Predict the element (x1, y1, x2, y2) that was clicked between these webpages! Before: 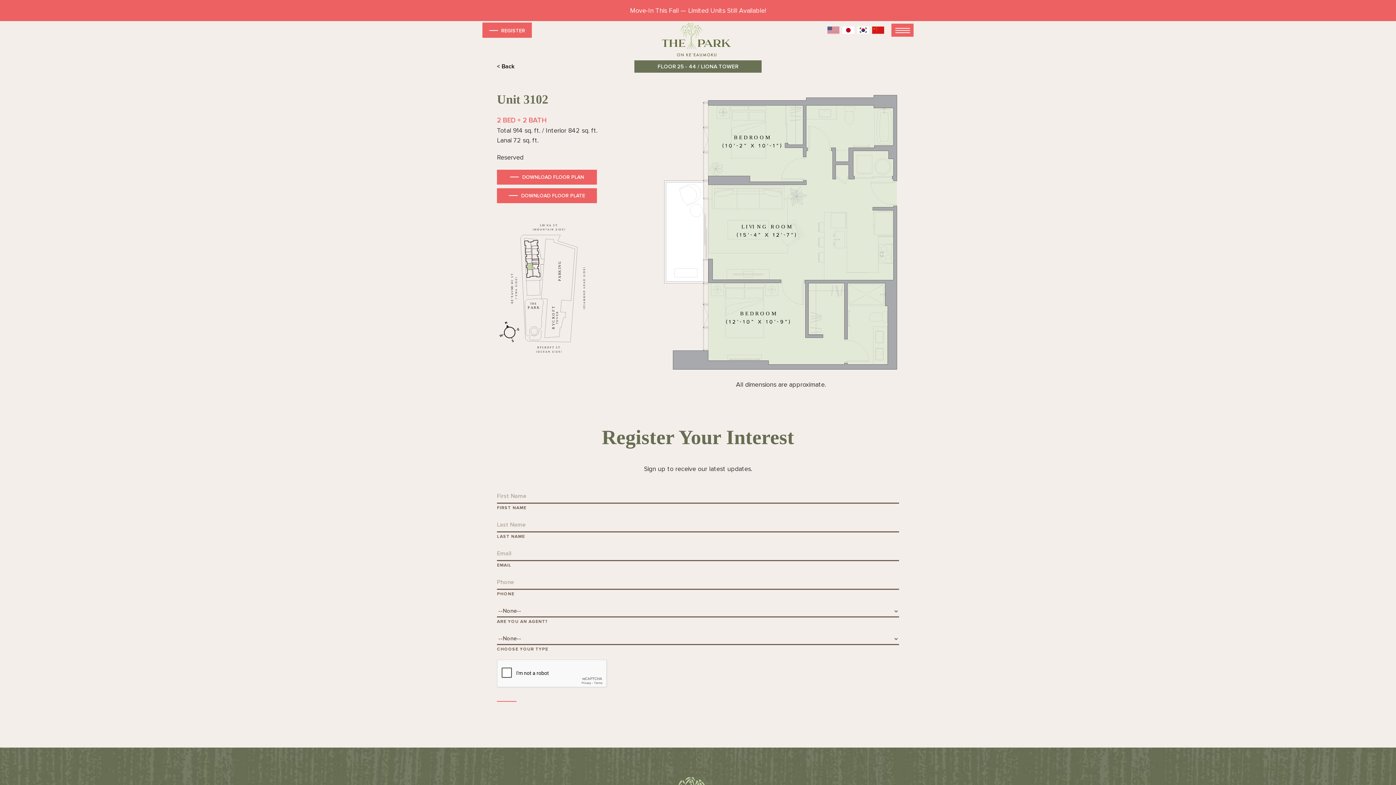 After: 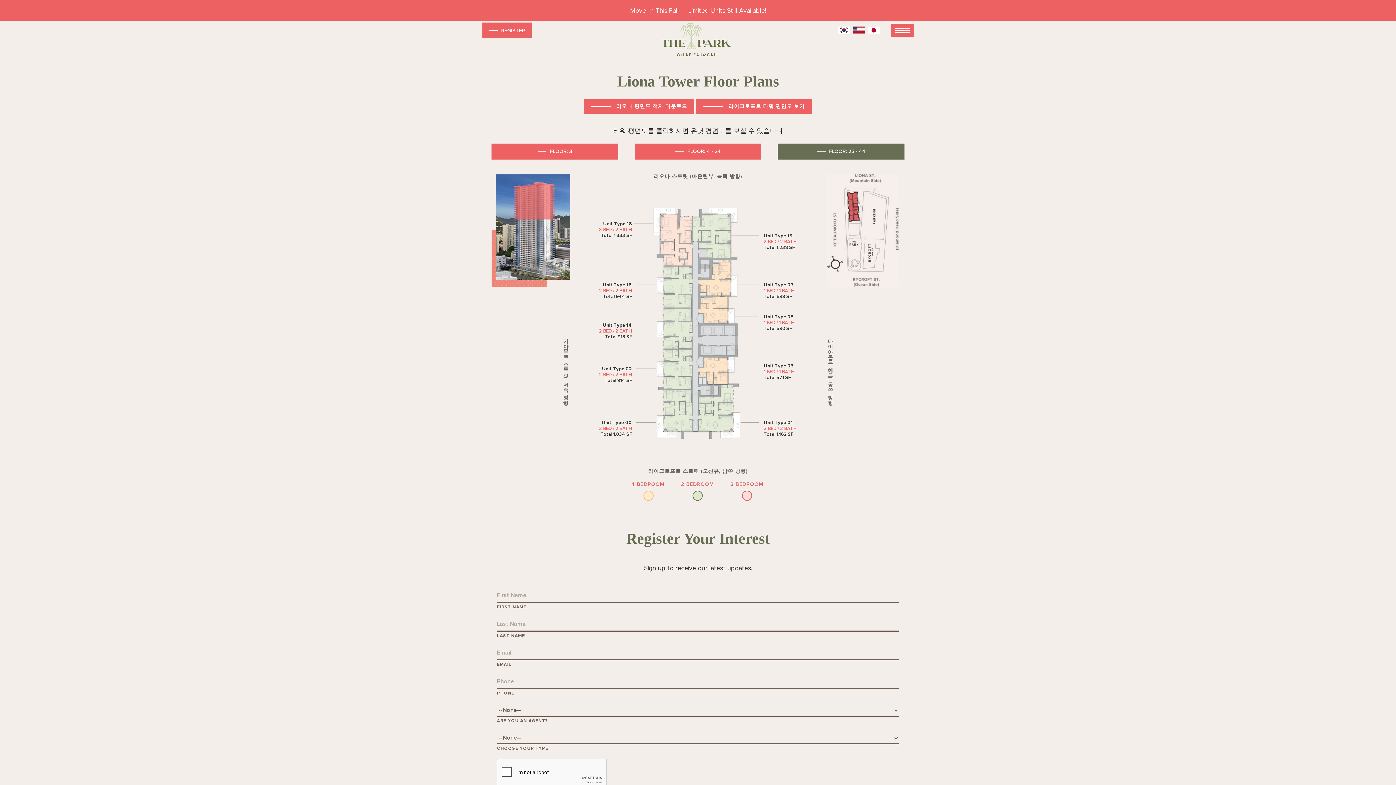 Action: bbox: (857, 26, 869, 33)